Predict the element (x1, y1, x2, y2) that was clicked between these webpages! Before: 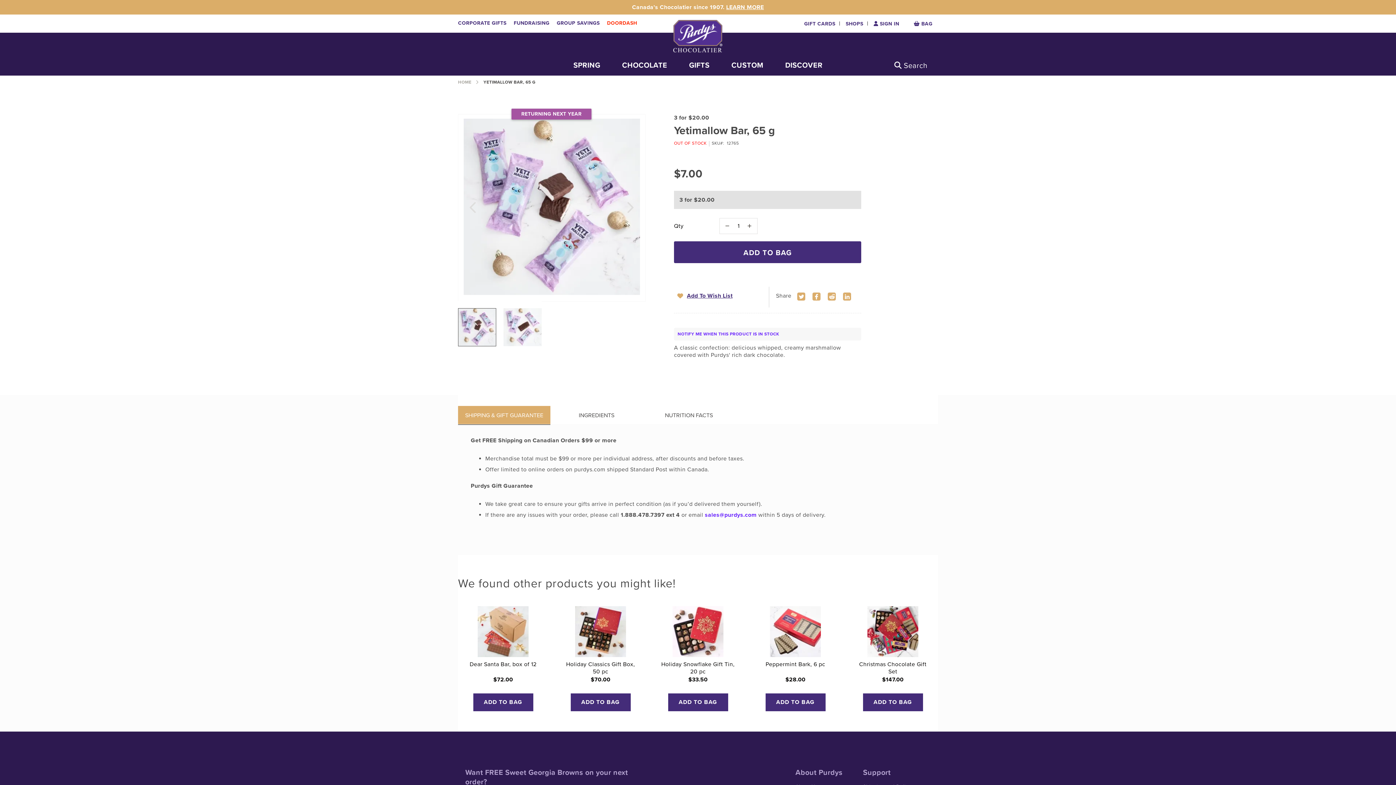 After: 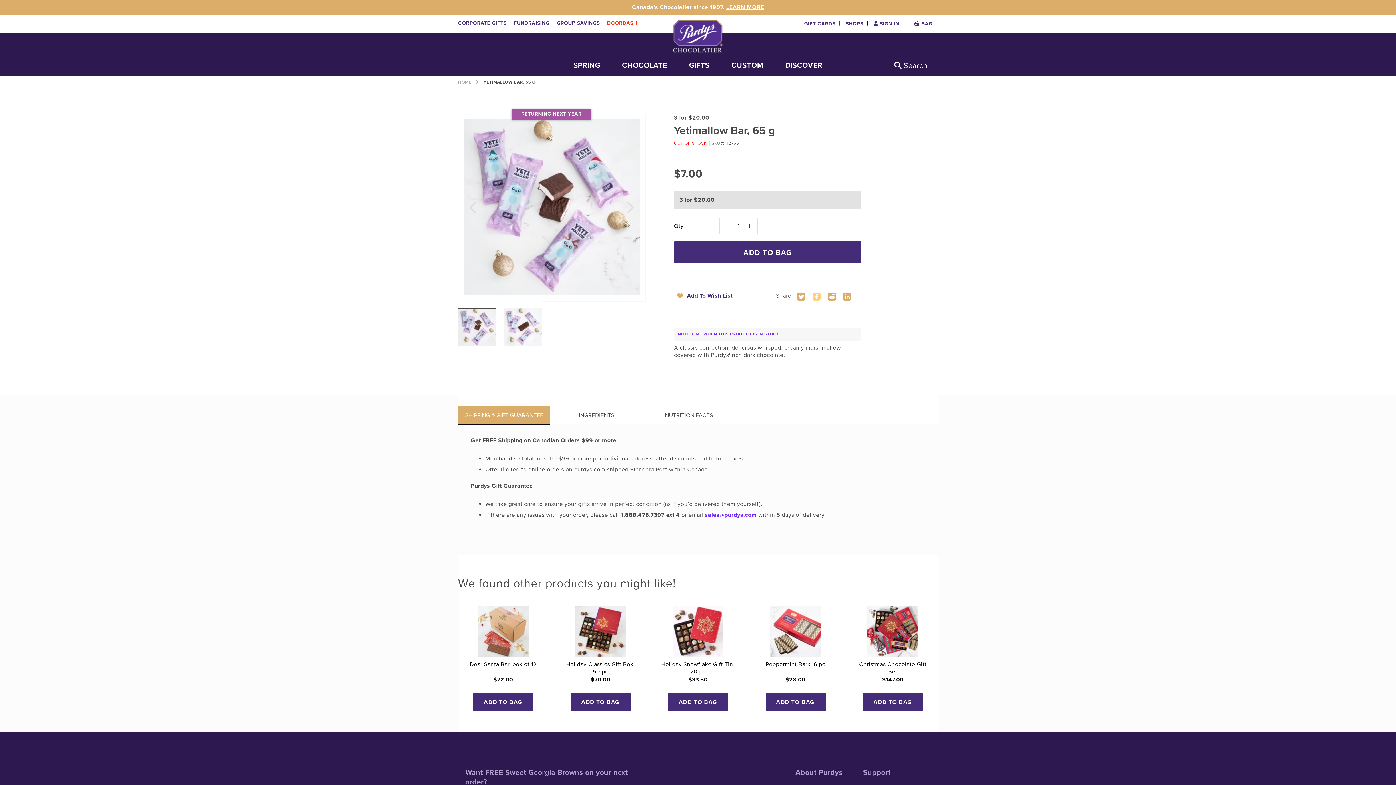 Action: bbox: (812, 292, 820, 300)